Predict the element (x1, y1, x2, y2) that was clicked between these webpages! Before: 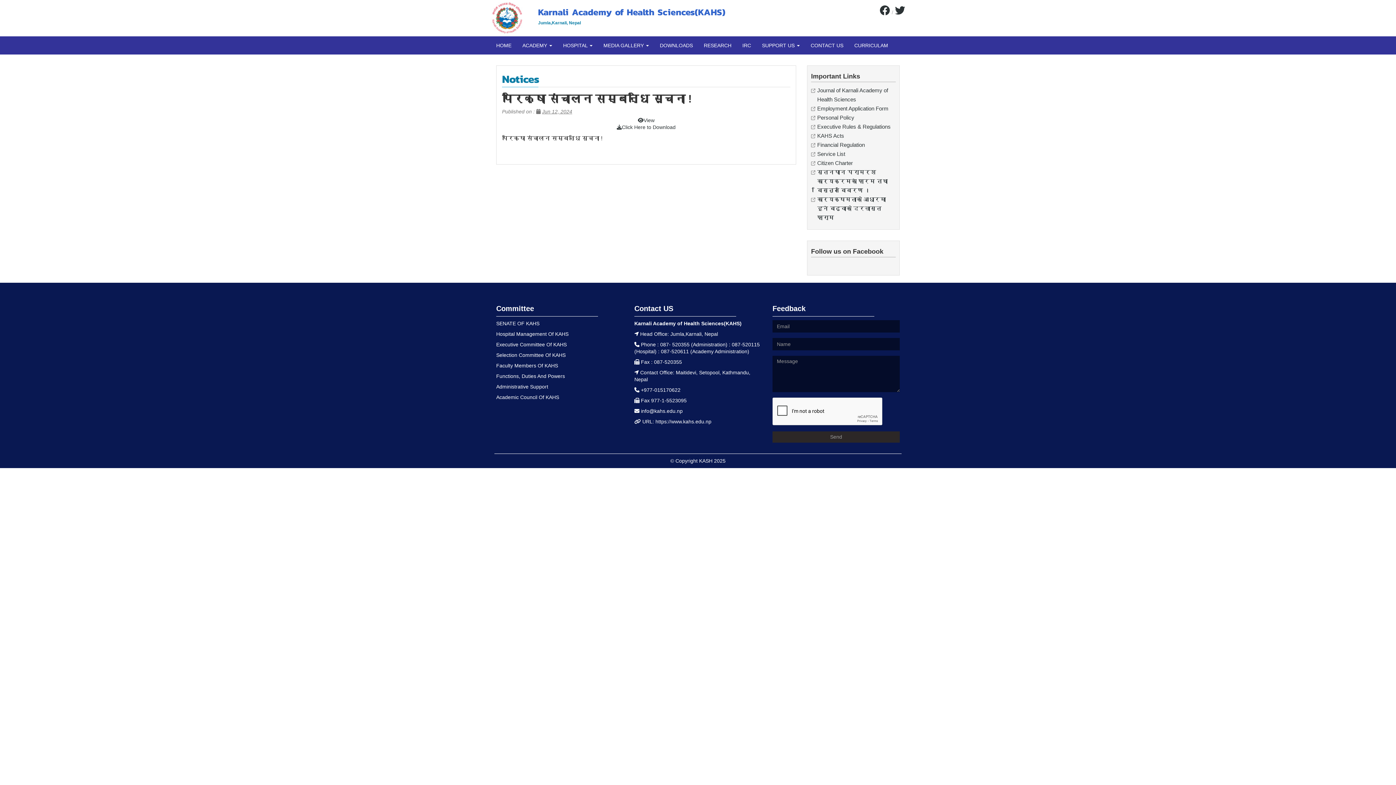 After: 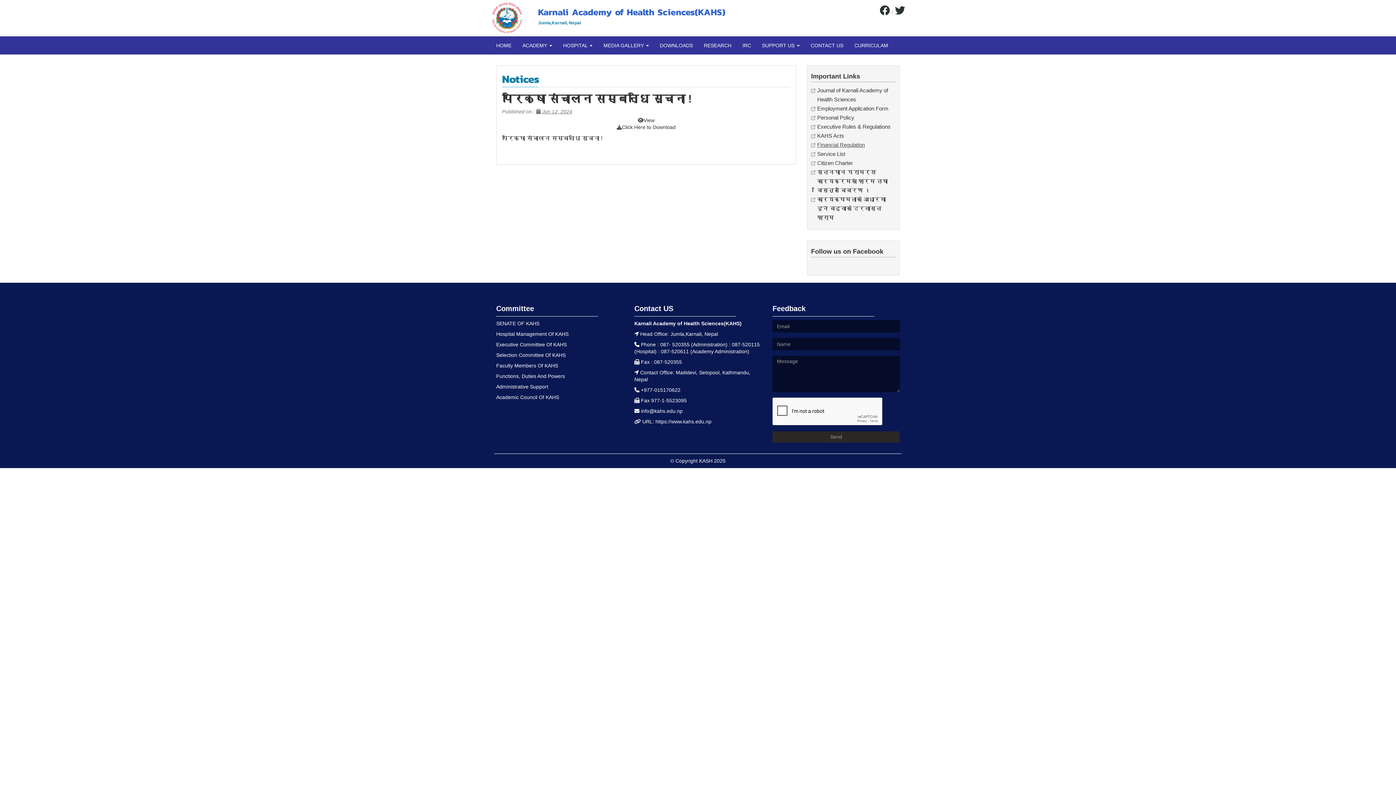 Action: bbox: (817, 140, 865, 149) label: Financial Regulation